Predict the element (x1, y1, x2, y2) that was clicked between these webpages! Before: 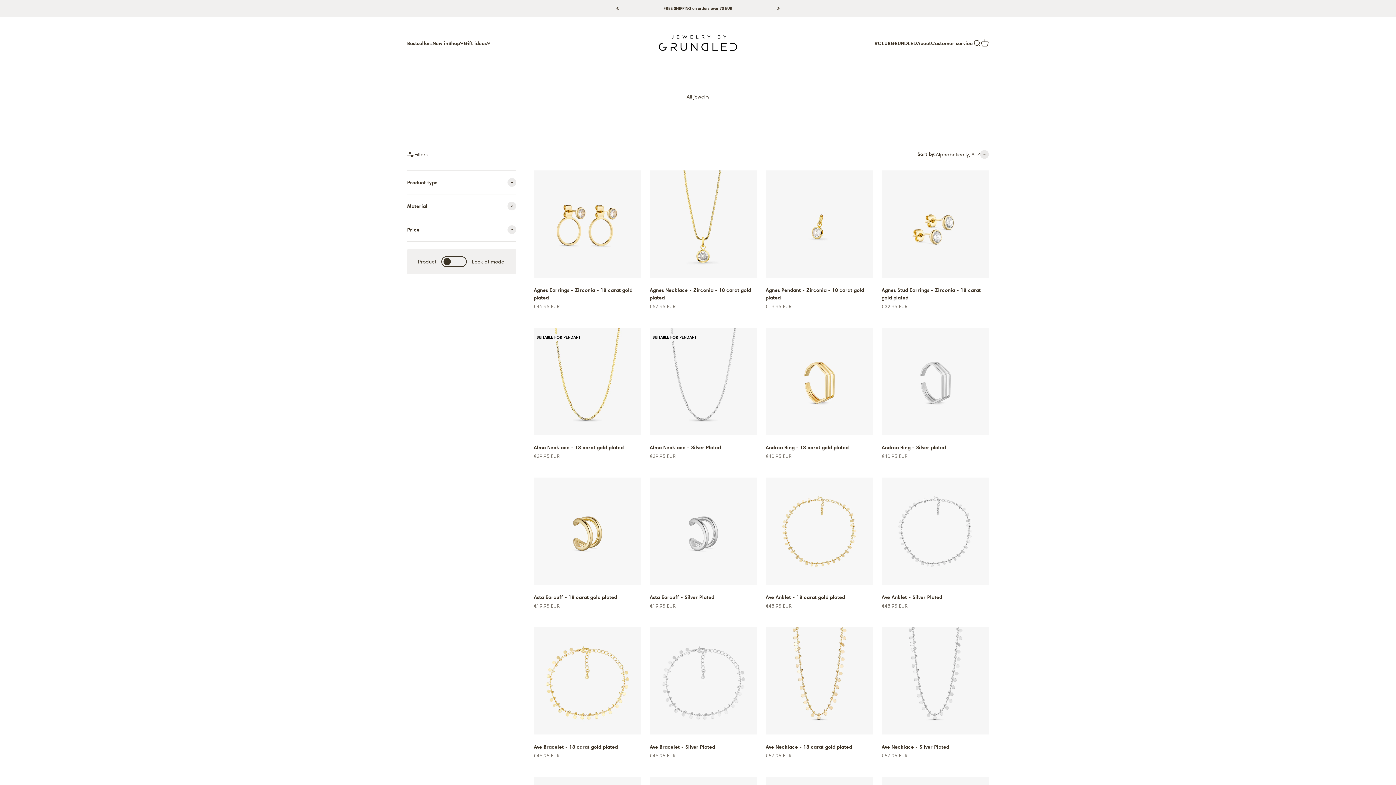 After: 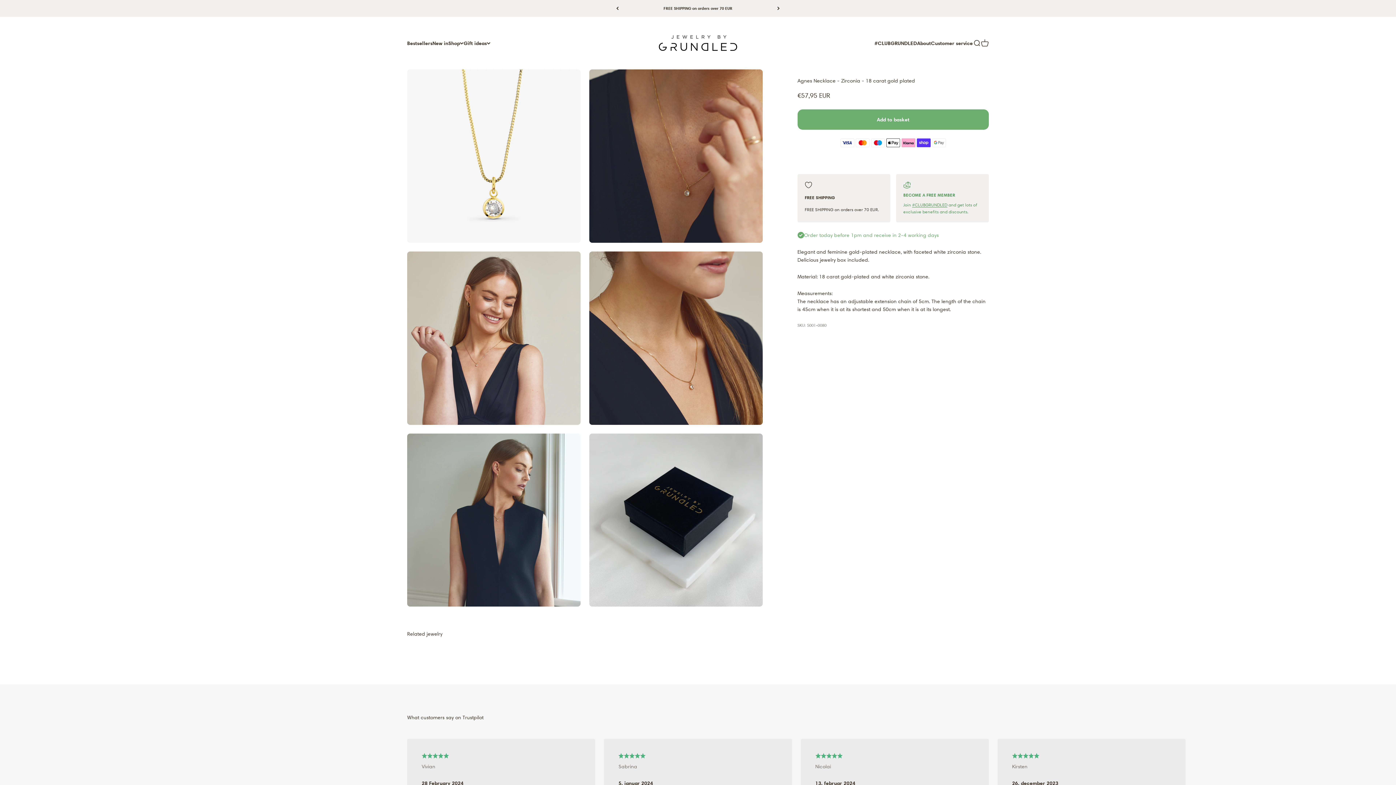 Action: bbox: (649, 170, 757, 277)